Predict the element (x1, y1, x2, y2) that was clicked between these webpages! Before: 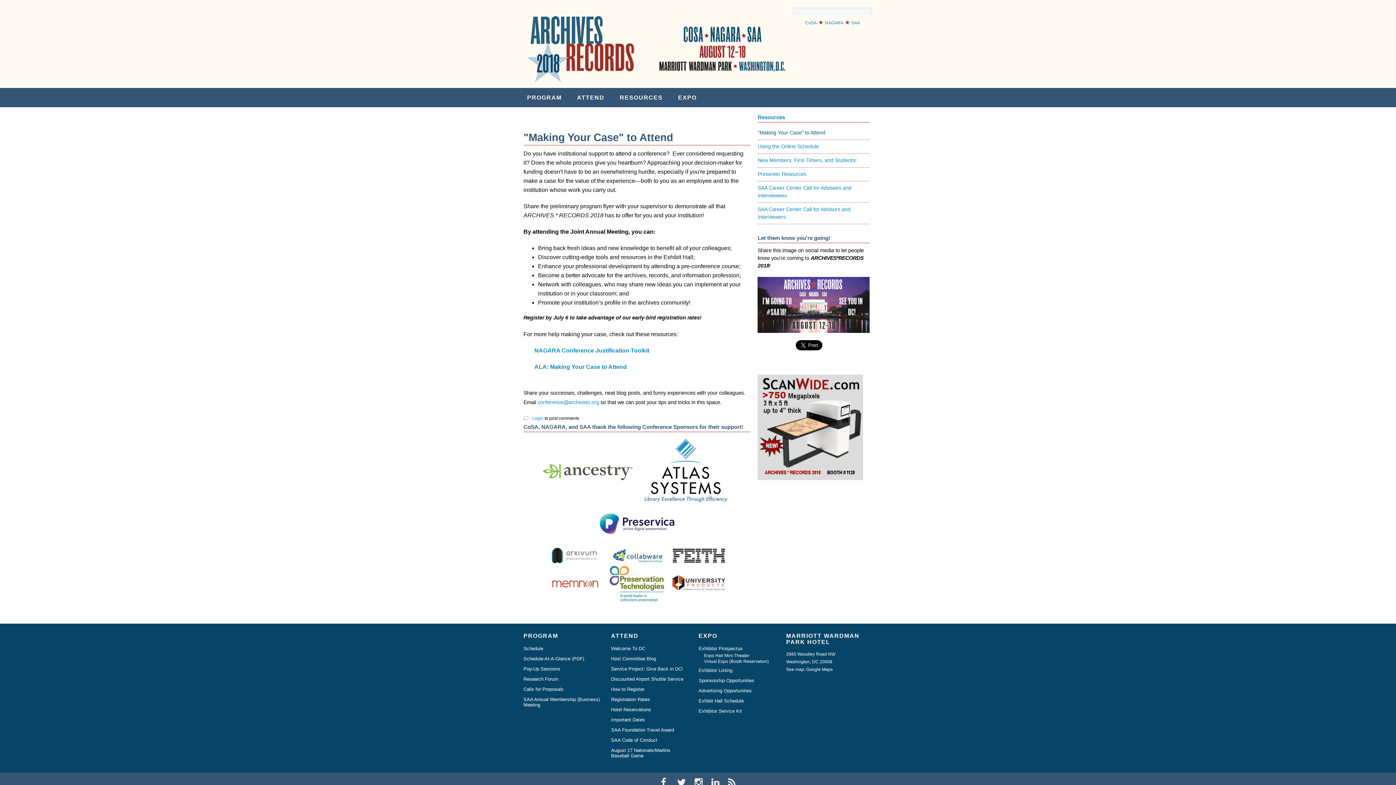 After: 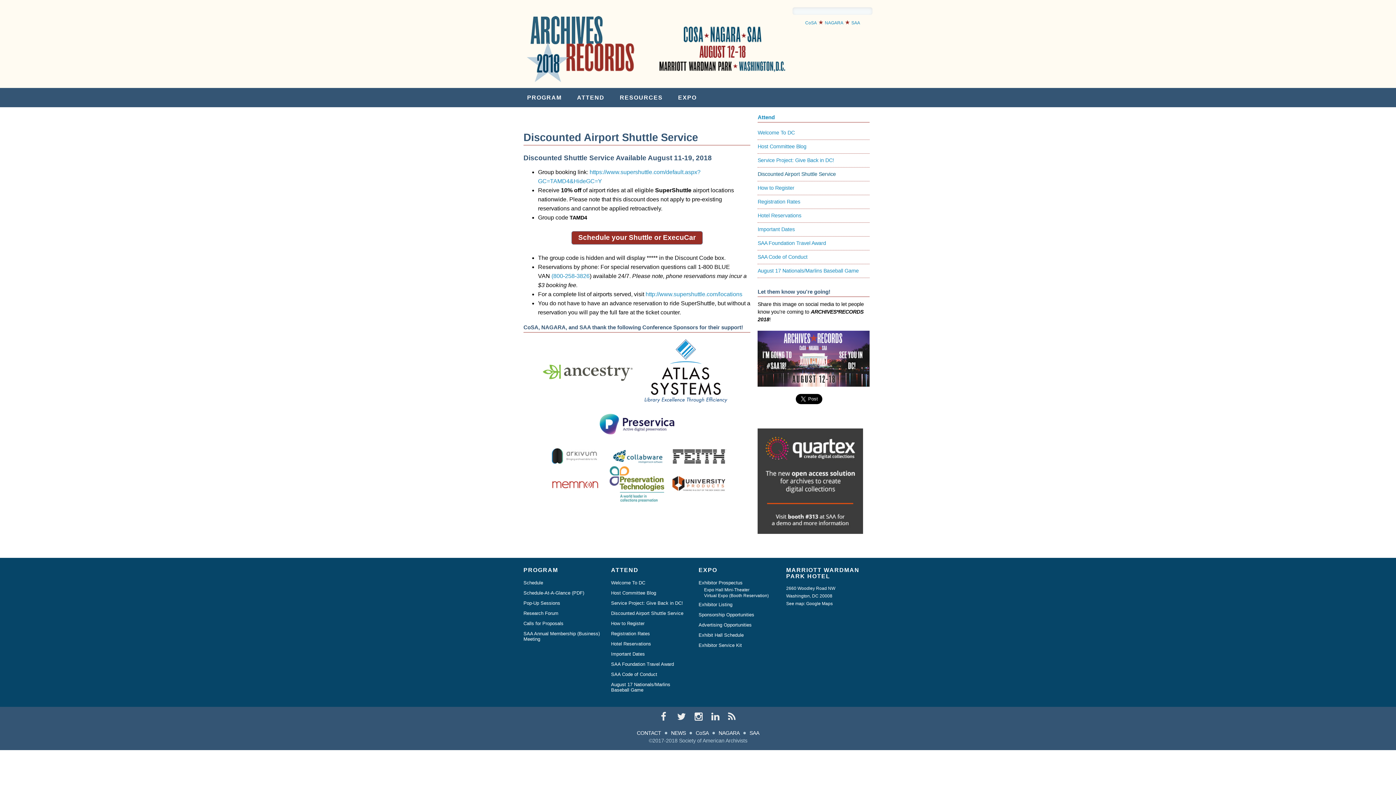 Action: bbox: (611, 675, 687, 683) label: Discounted Airport Shuttle Service